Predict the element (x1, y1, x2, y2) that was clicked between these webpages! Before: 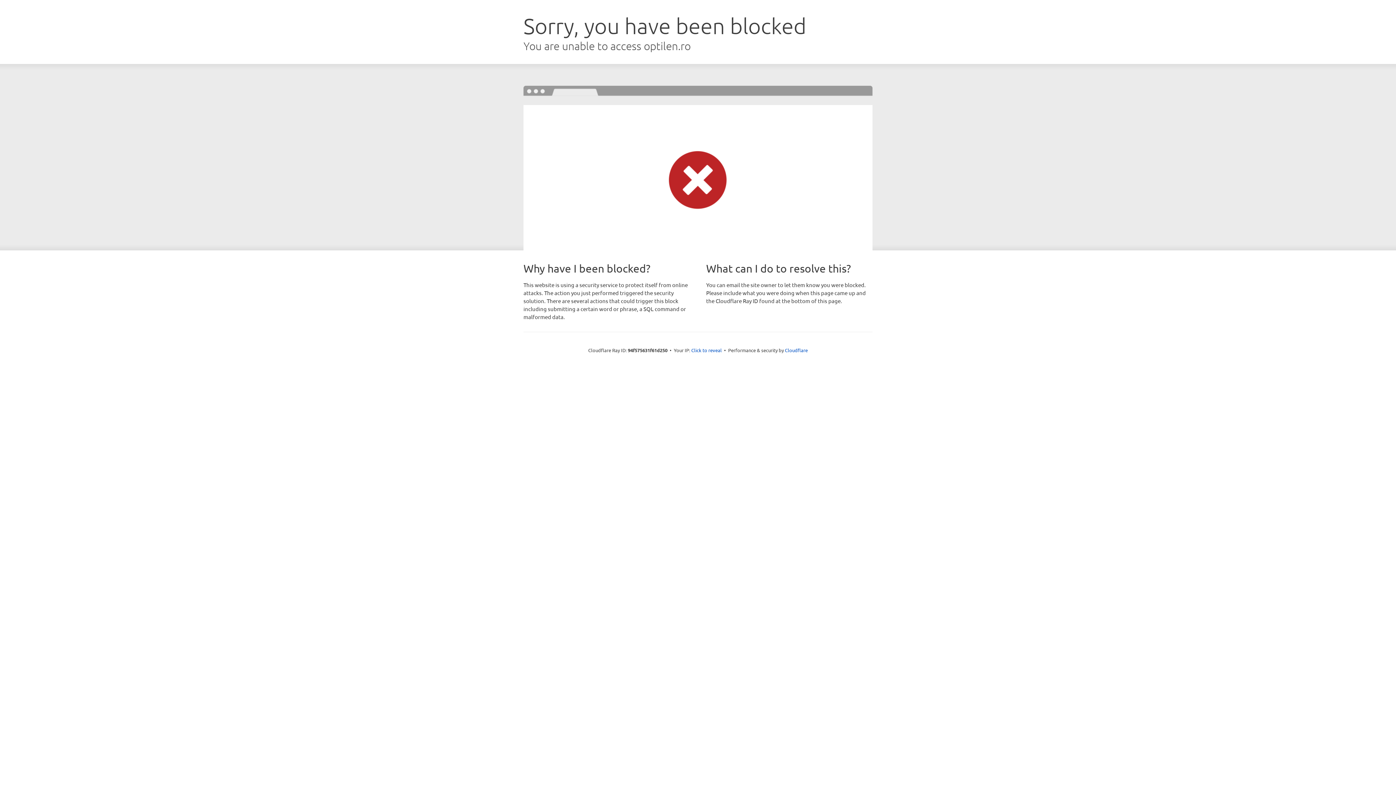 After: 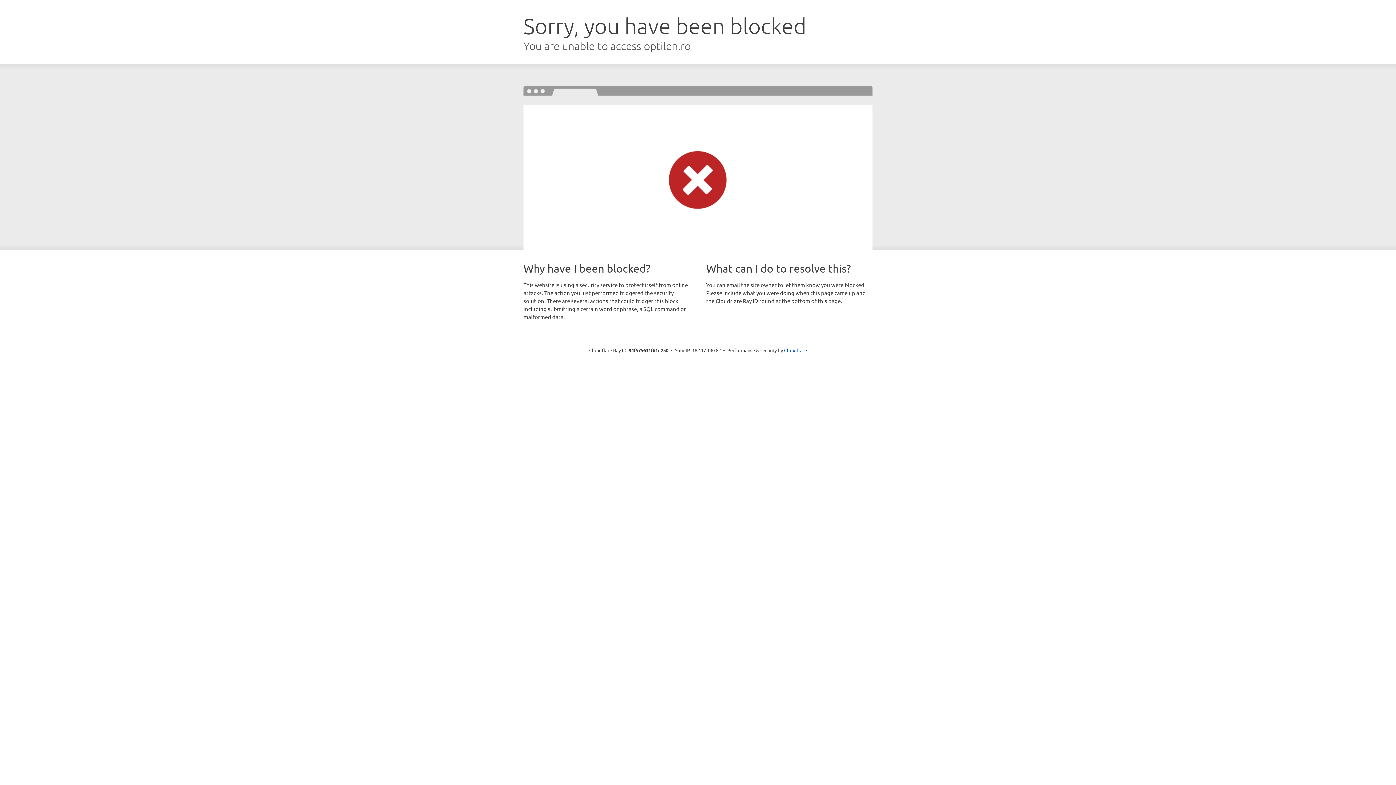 Action: bbox: (691, 346, 722, 353) label: Click to reveal